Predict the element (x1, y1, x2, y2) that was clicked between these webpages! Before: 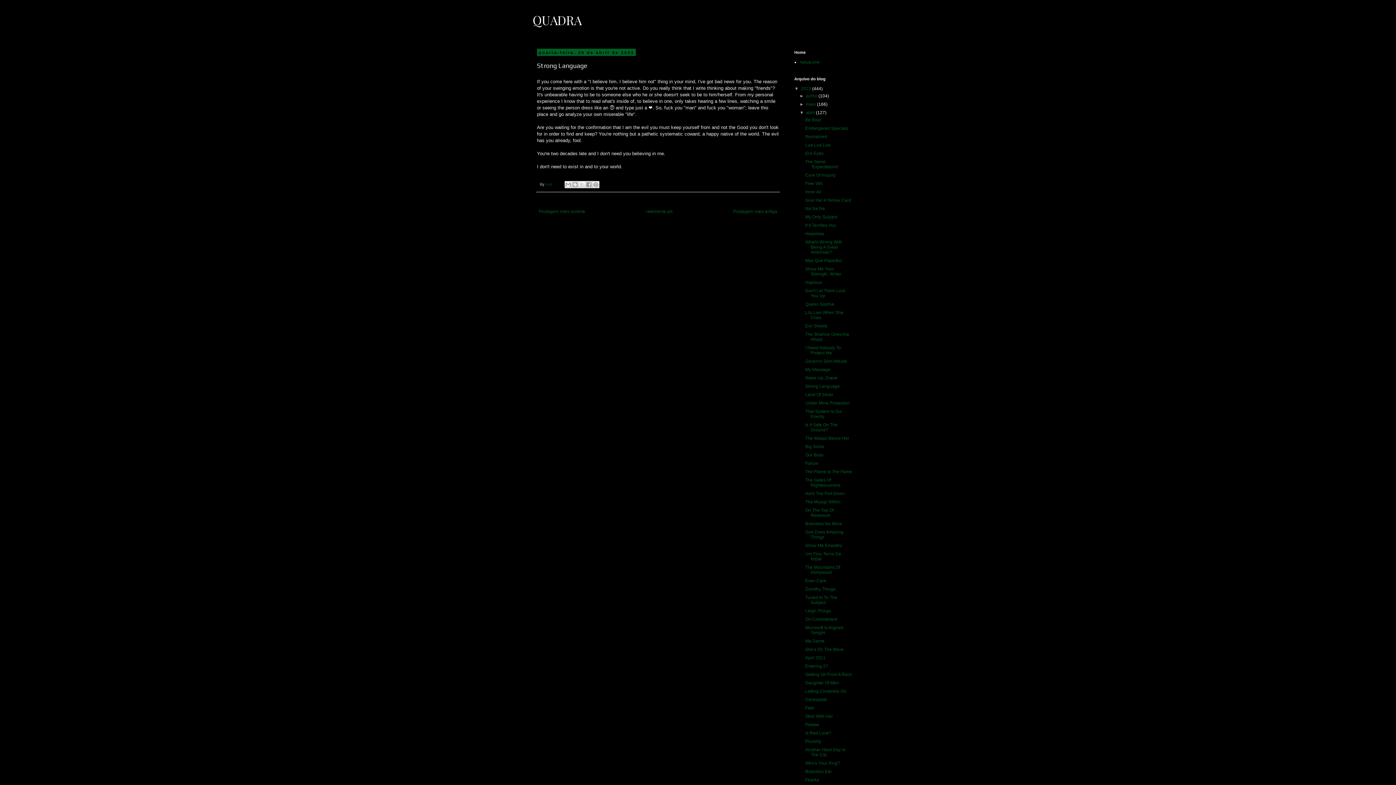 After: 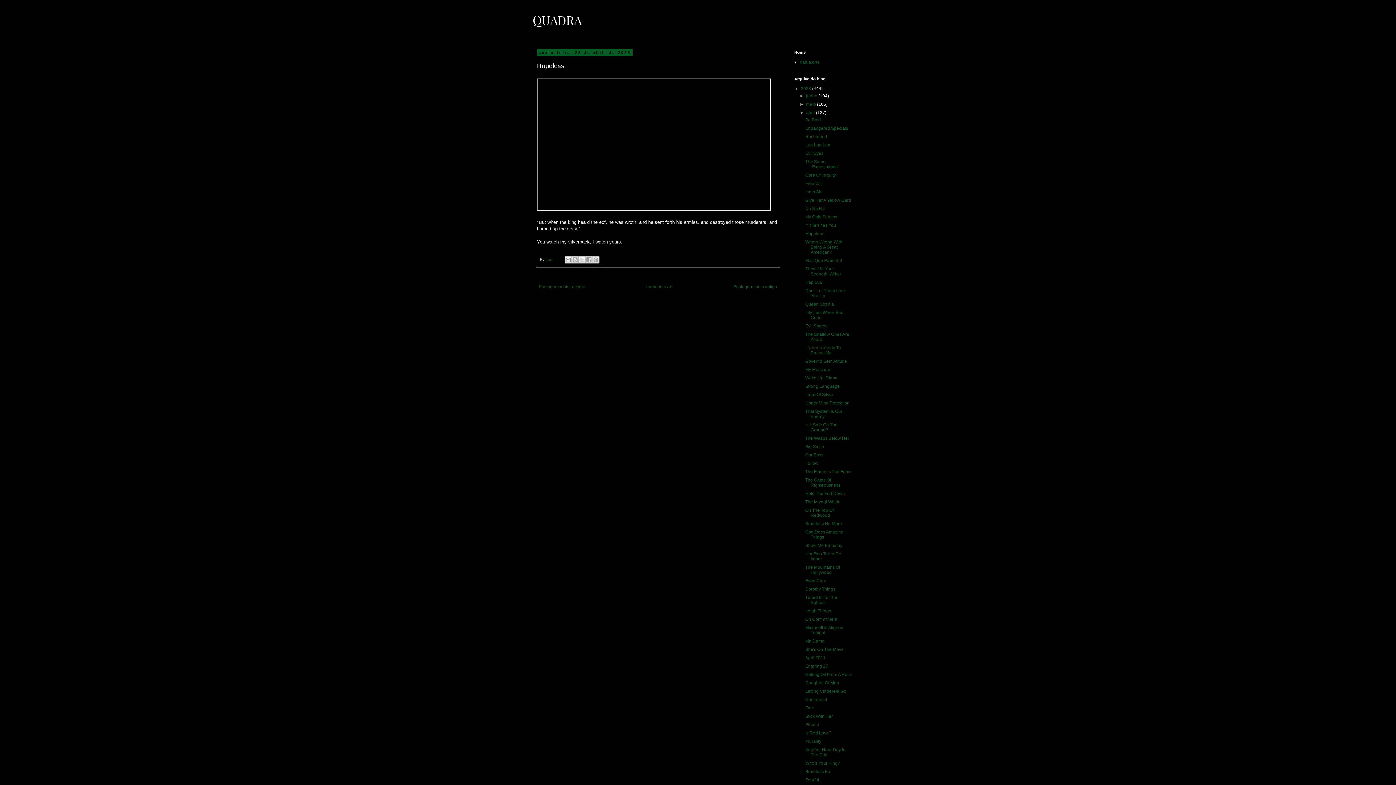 Action: bbox: (805, 231, 824, 236) label: Hopeless